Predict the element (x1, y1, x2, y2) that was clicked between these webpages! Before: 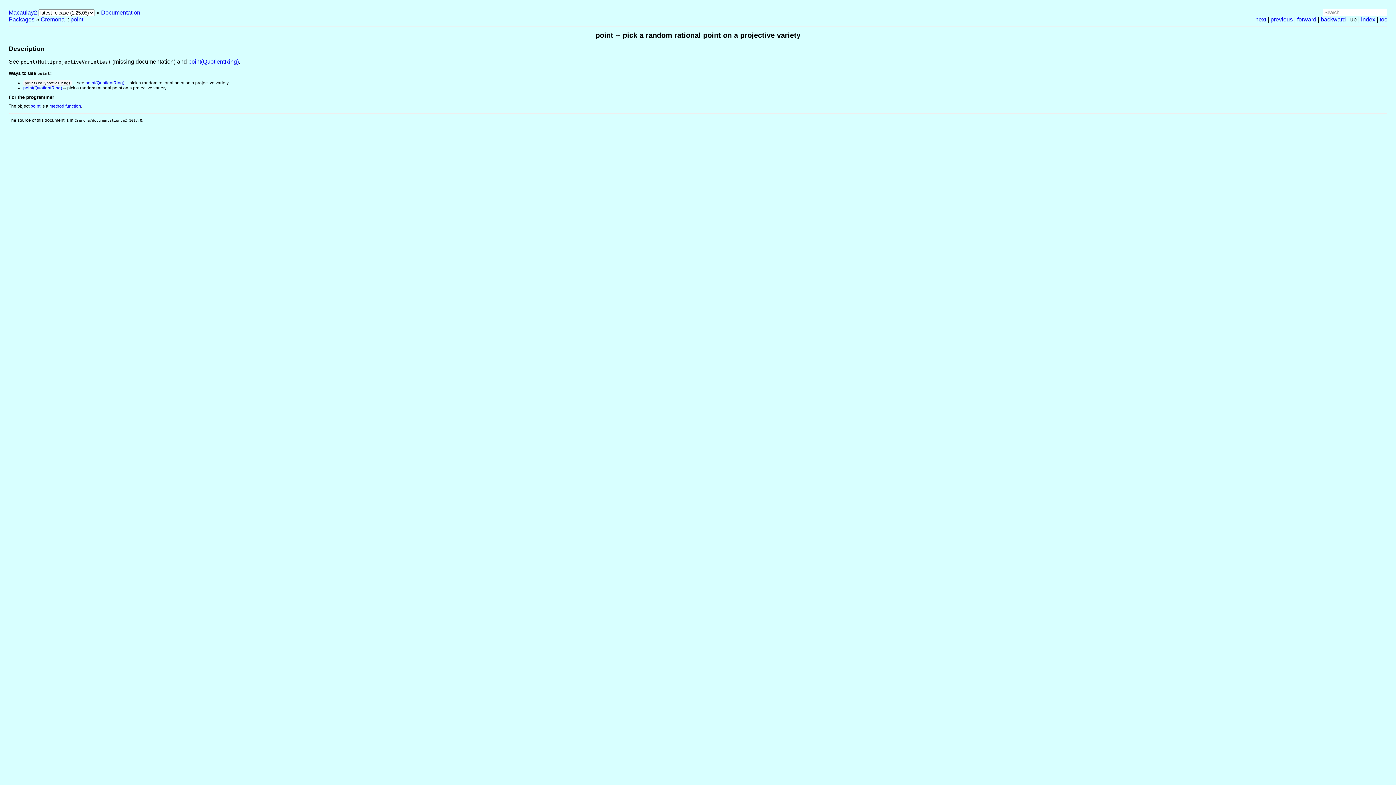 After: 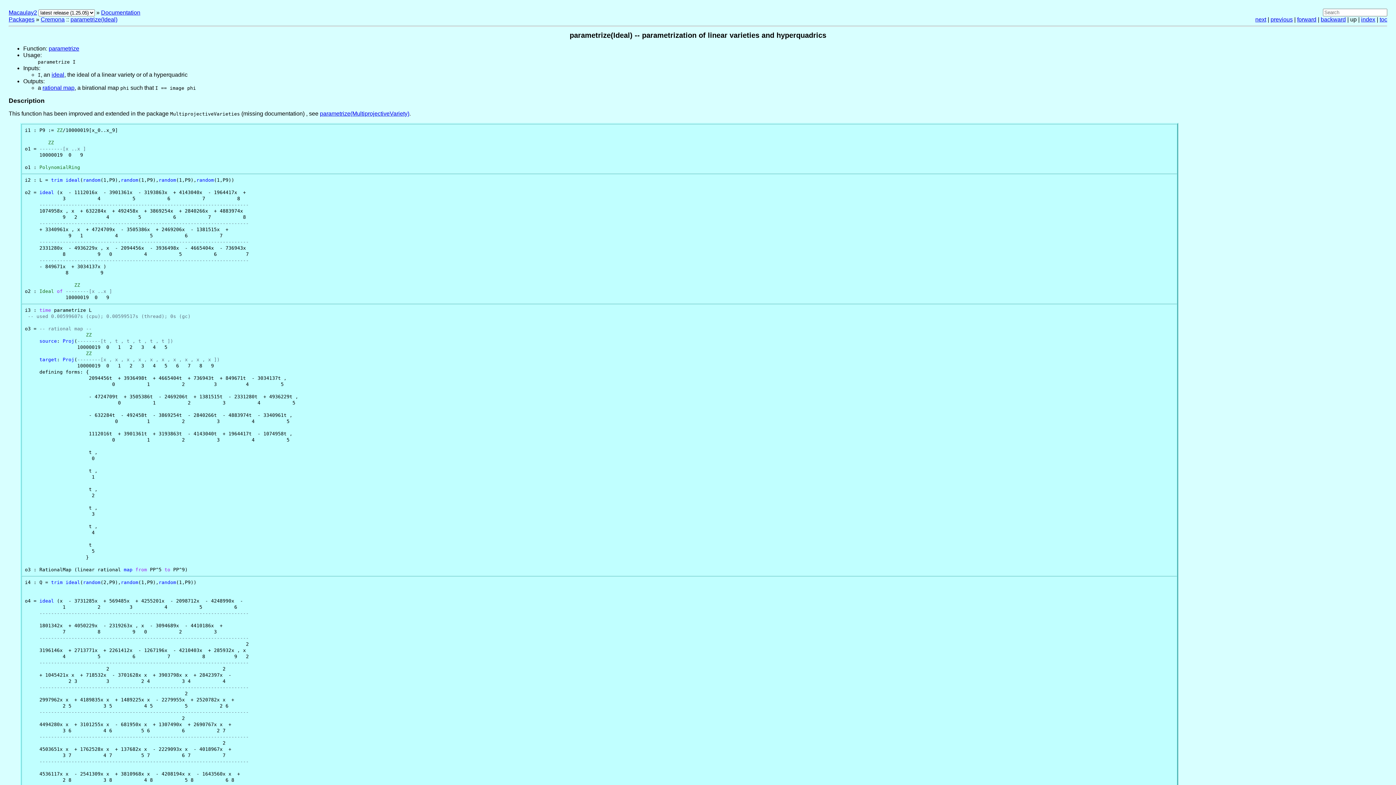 Action: label: backward bbox: (1321, 16, 1346, 22)